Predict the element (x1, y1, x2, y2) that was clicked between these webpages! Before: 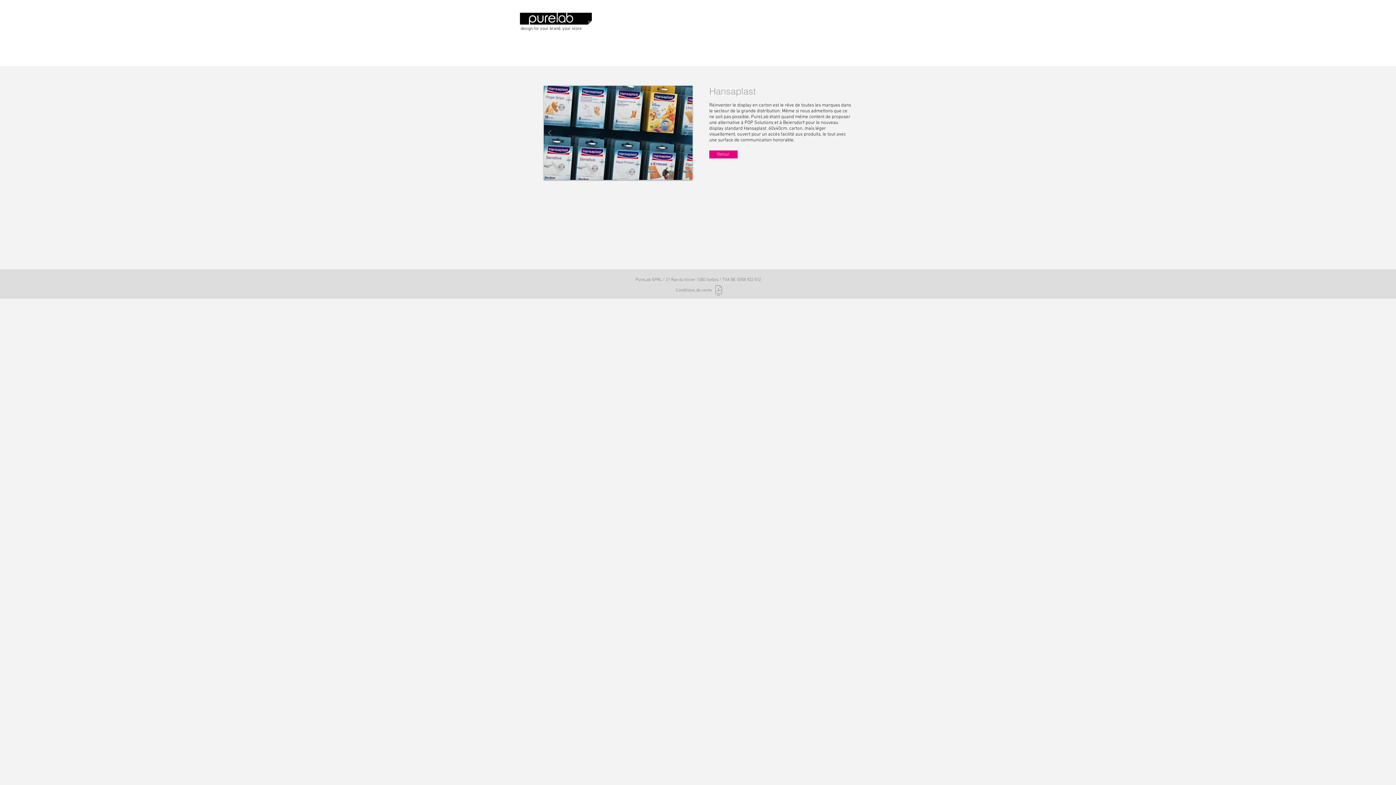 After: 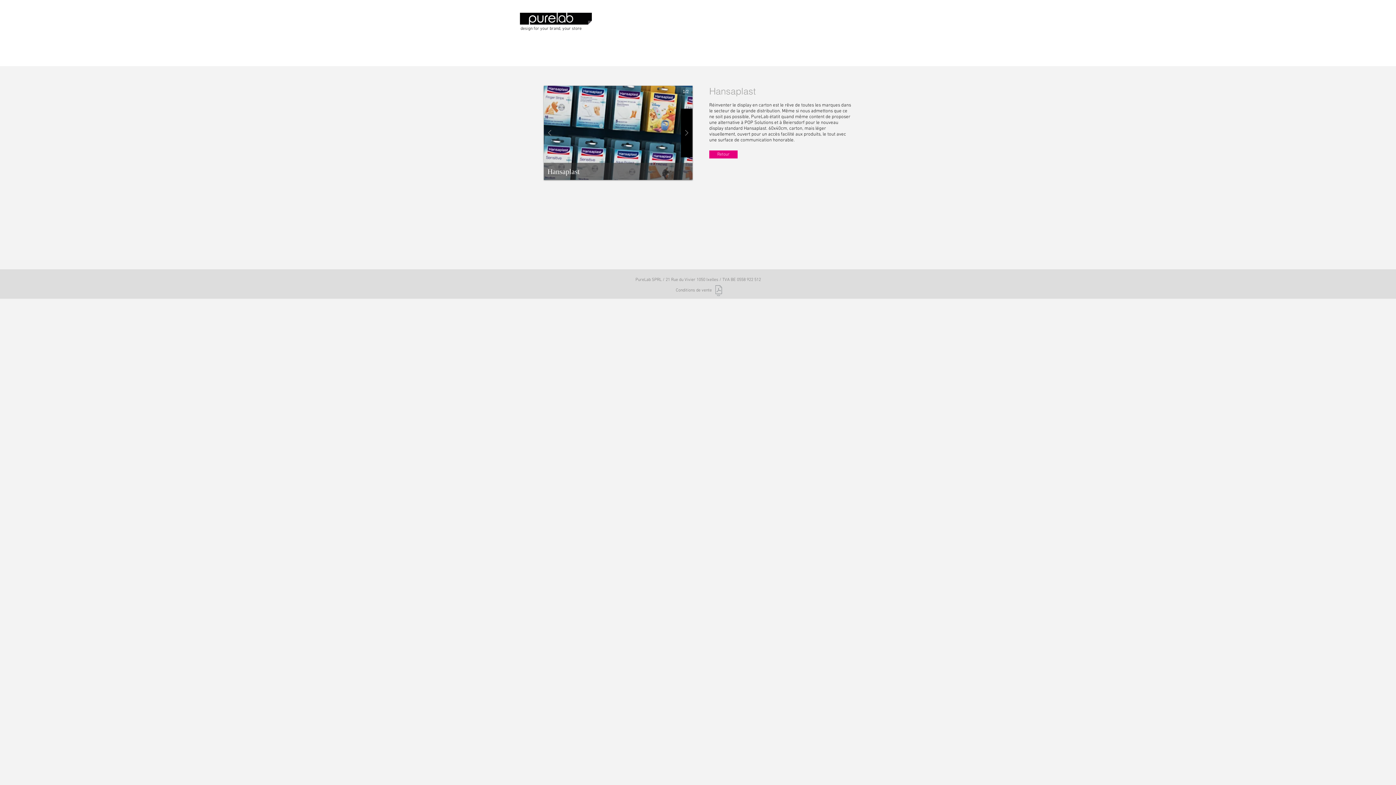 Action: bbox: (681, 108, 692, 157)